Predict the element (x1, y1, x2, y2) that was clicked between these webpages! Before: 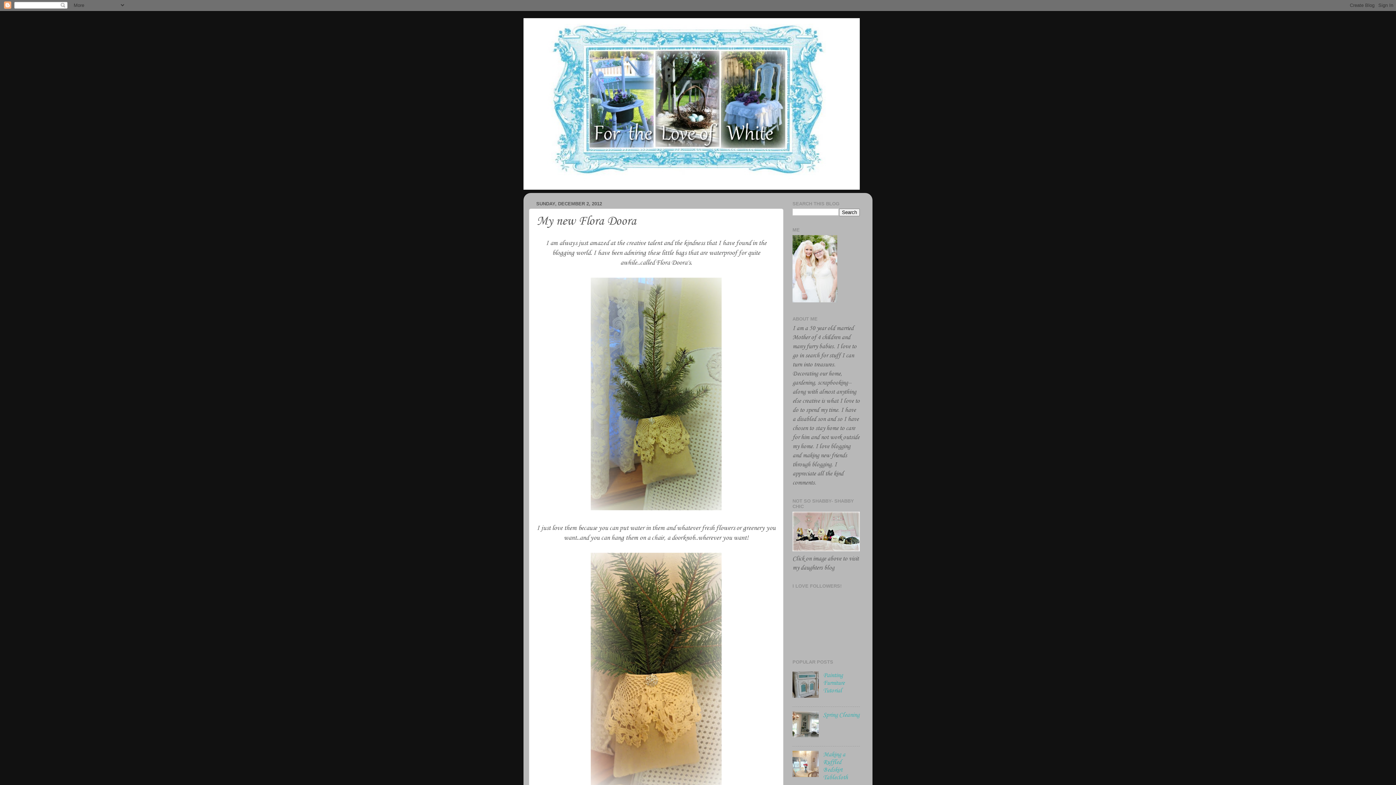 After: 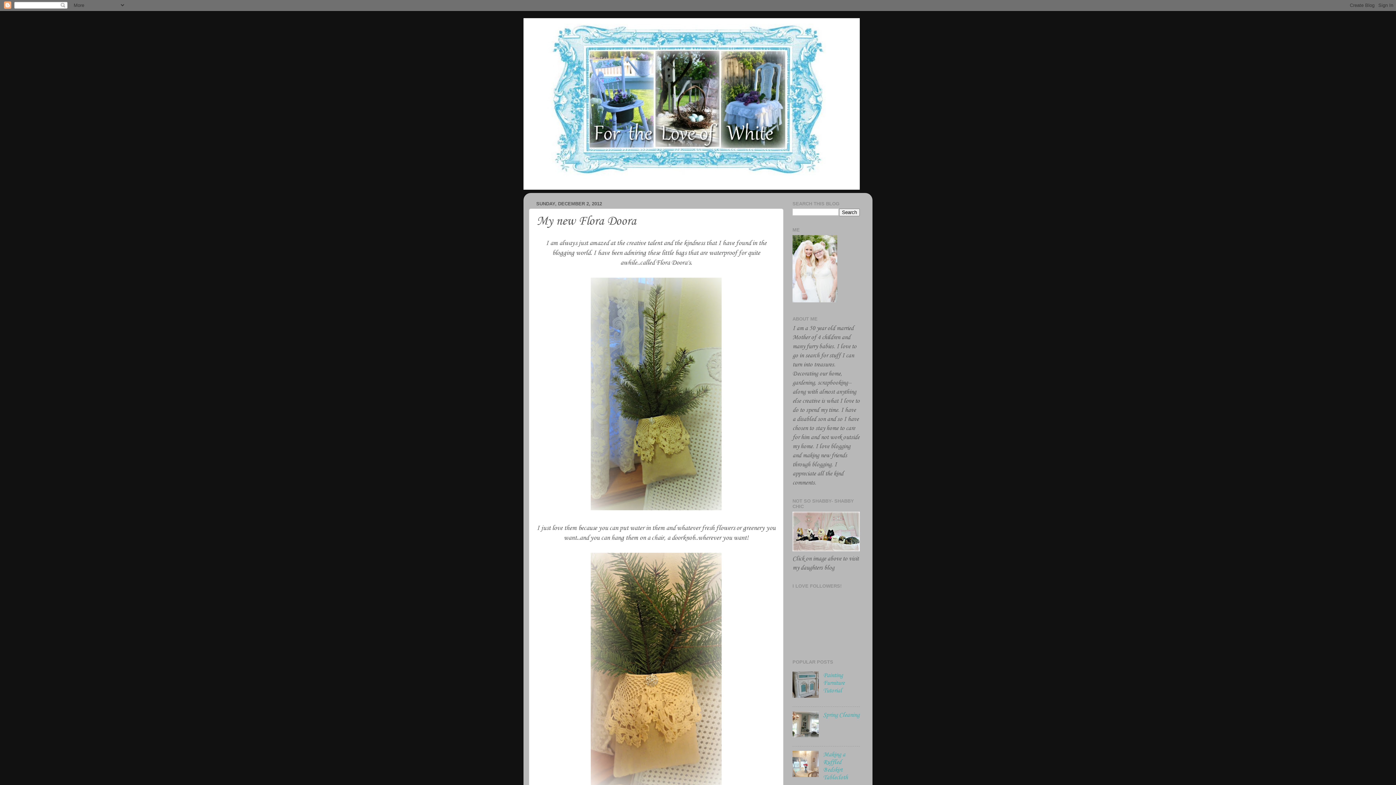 Action: bbox: (792, 772, 821, 779)